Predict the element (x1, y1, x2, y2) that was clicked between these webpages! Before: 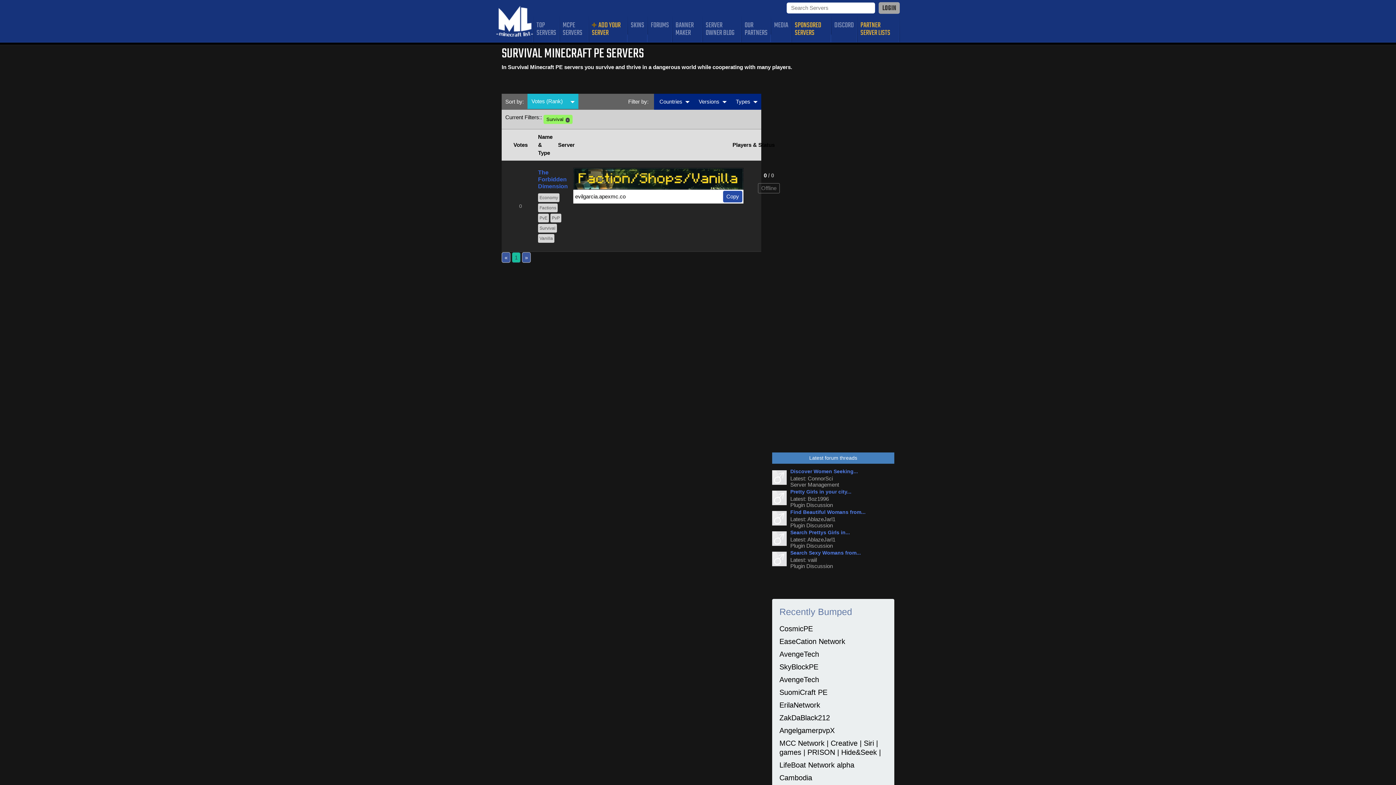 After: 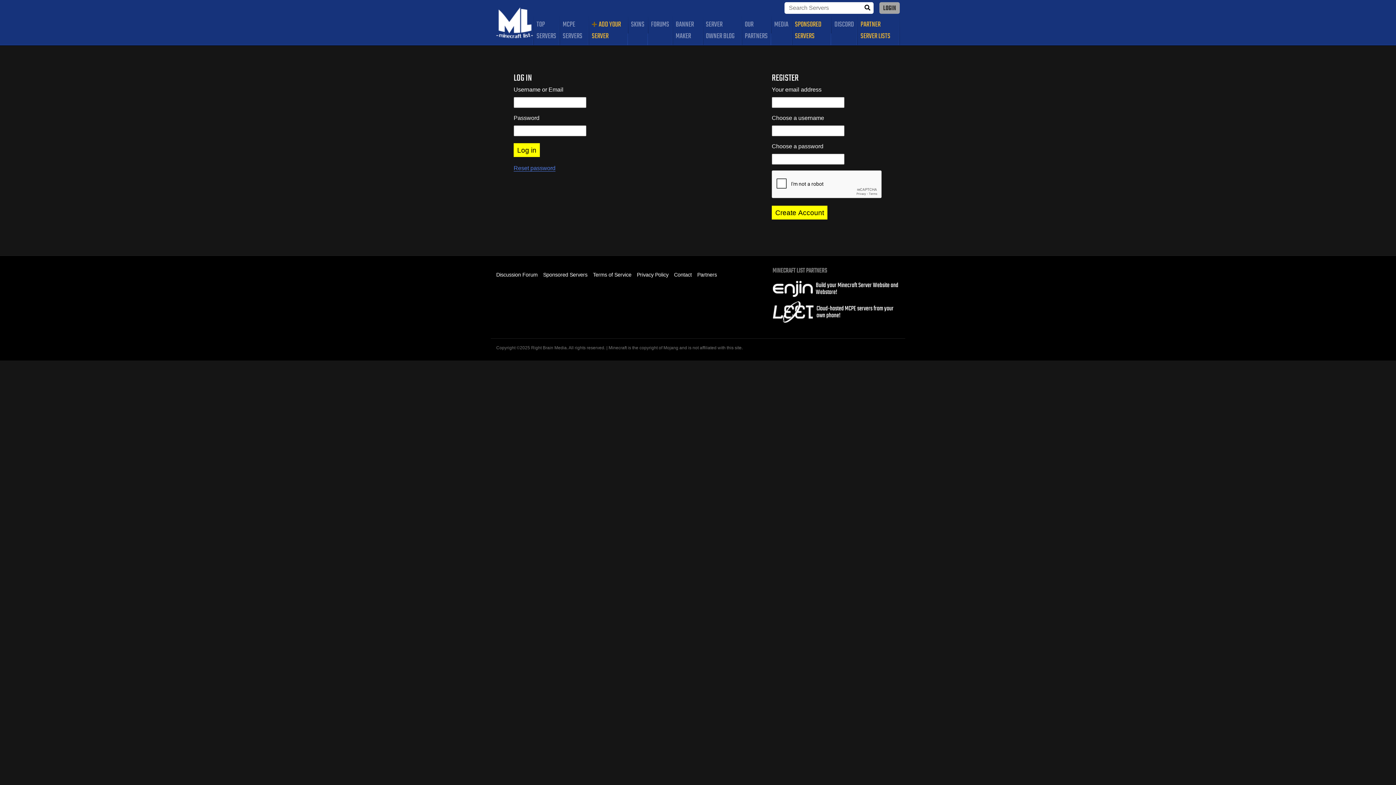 Action: bbox: (878, 2, 900, 13) label: LOGIN